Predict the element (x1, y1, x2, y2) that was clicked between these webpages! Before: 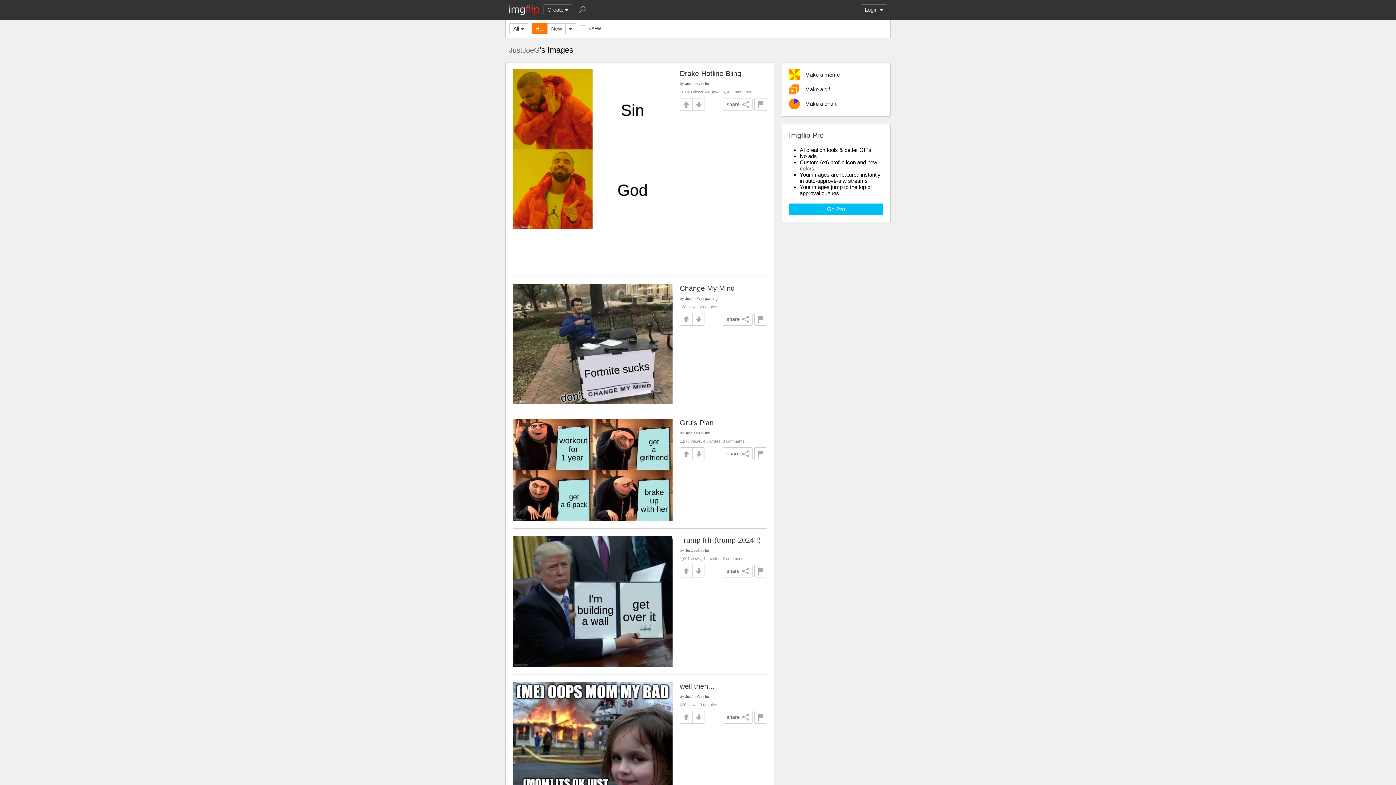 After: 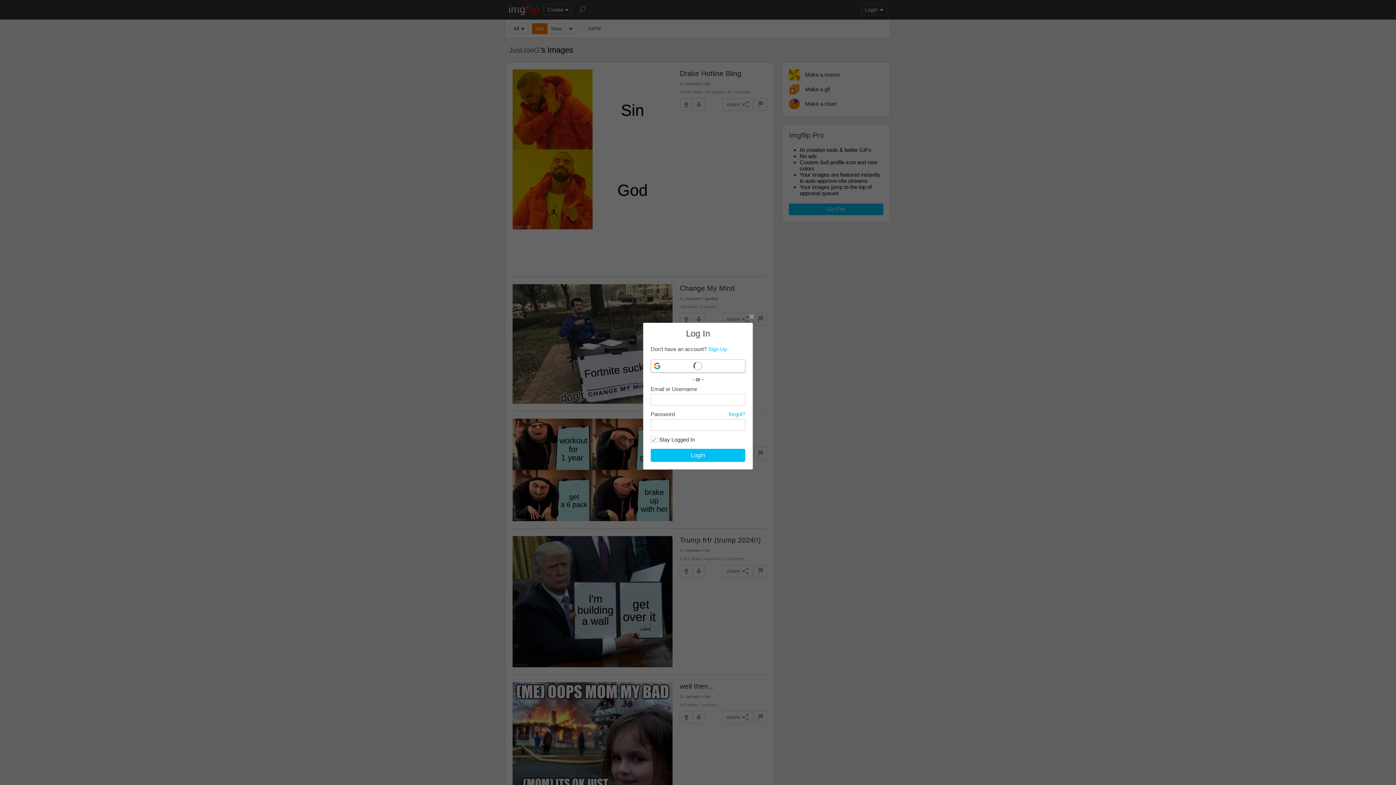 Action: bbox: (692, 711, 705, 724)